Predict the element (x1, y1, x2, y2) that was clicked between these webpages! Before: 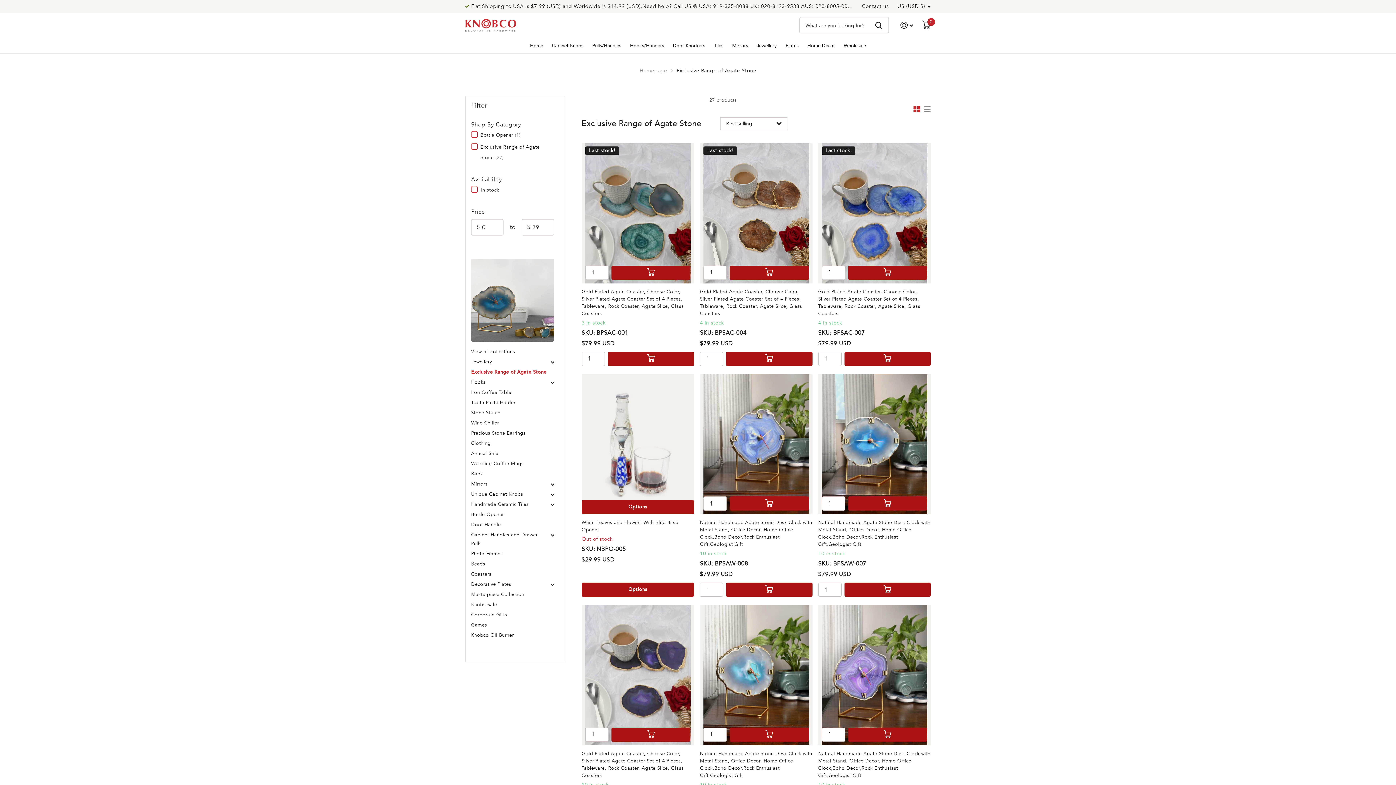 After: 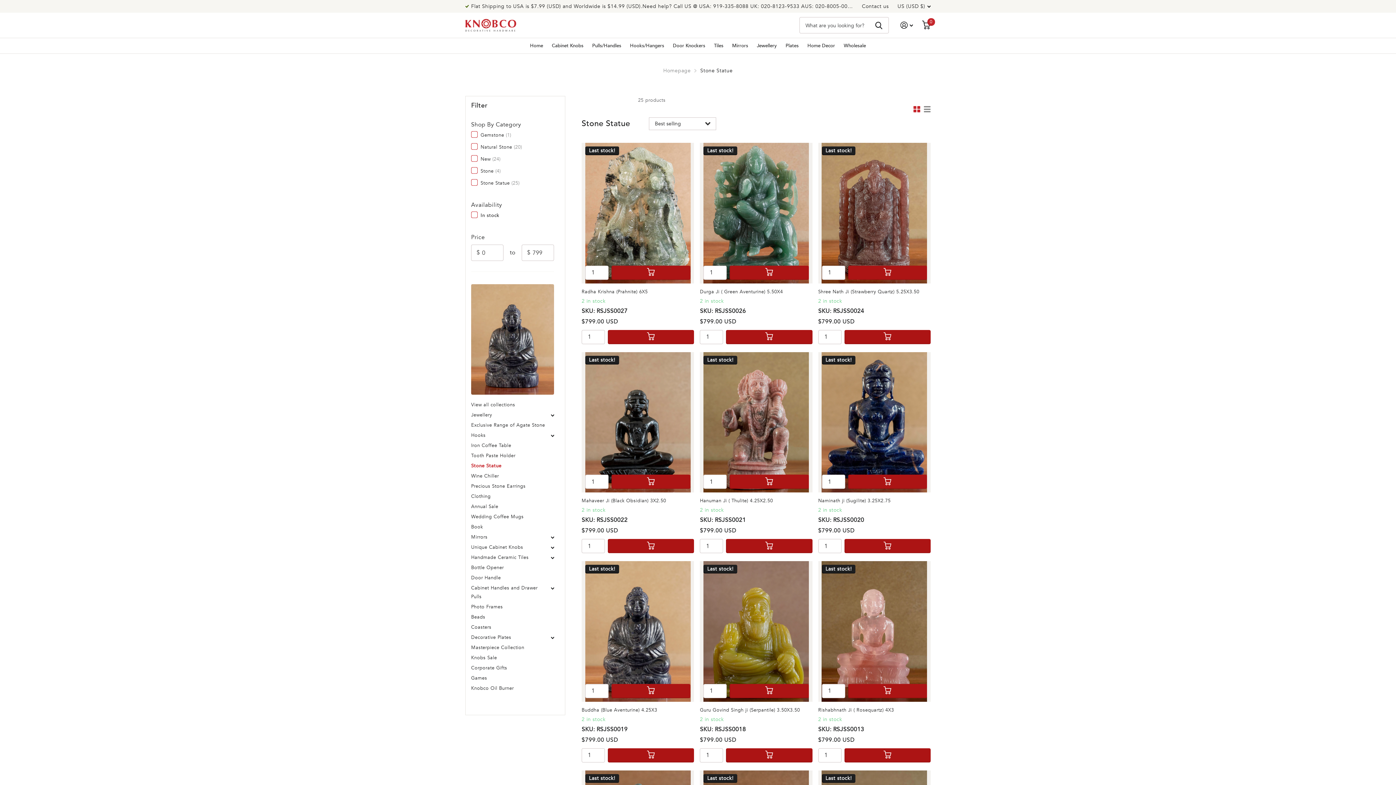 Action: label: Stone Statue bbox: (471, 408, 554, 418)